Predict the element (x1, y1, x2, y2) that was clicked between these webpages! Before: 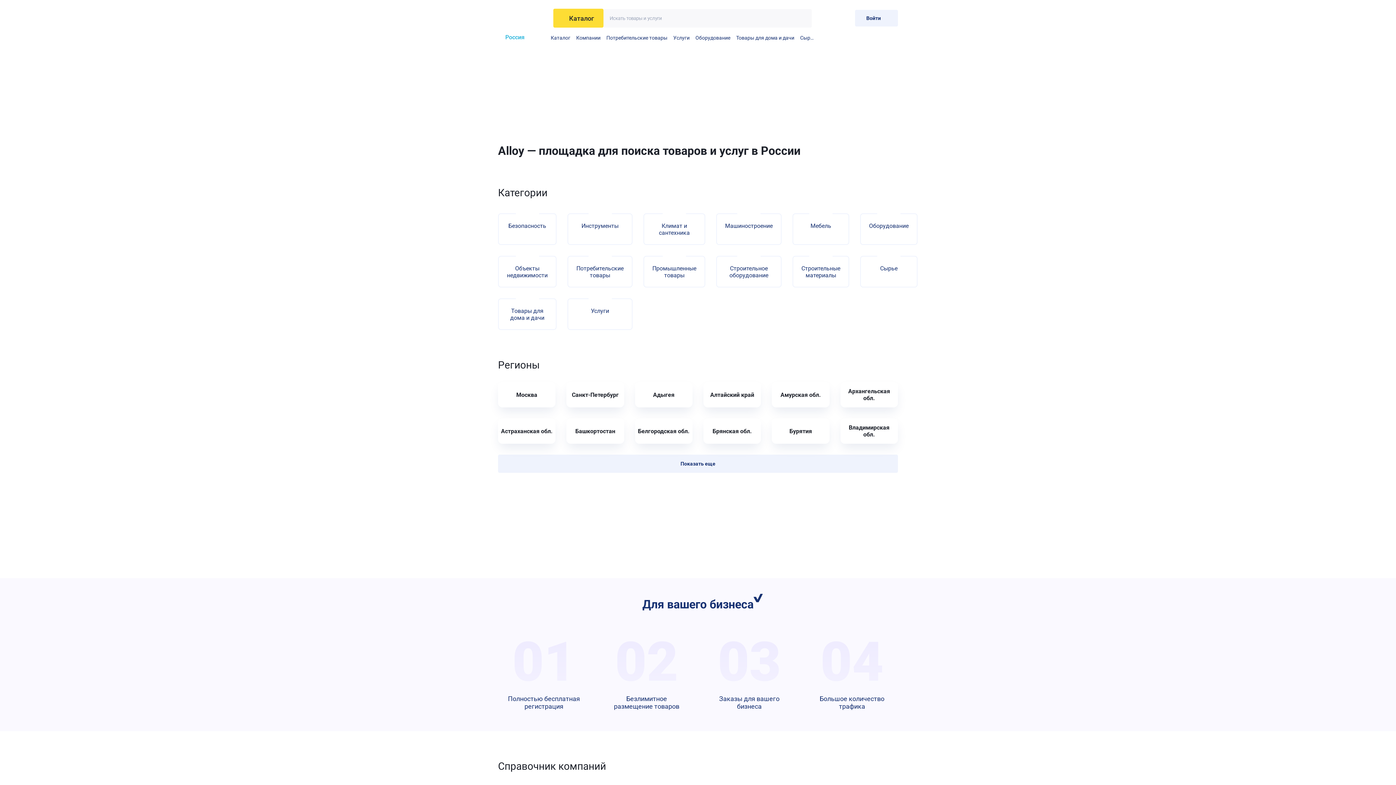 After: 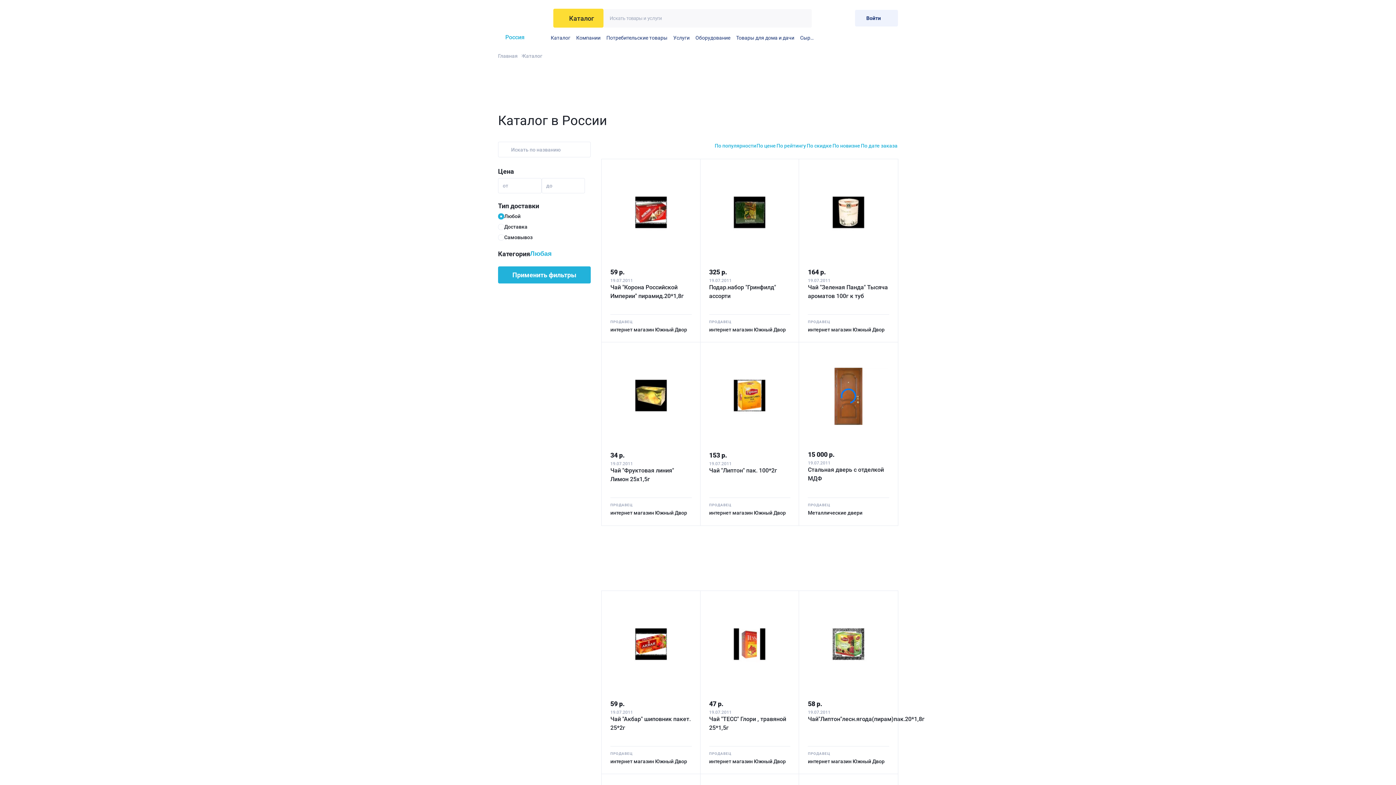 Action: label: Каталог bbox: (550, 32, 573, 43)